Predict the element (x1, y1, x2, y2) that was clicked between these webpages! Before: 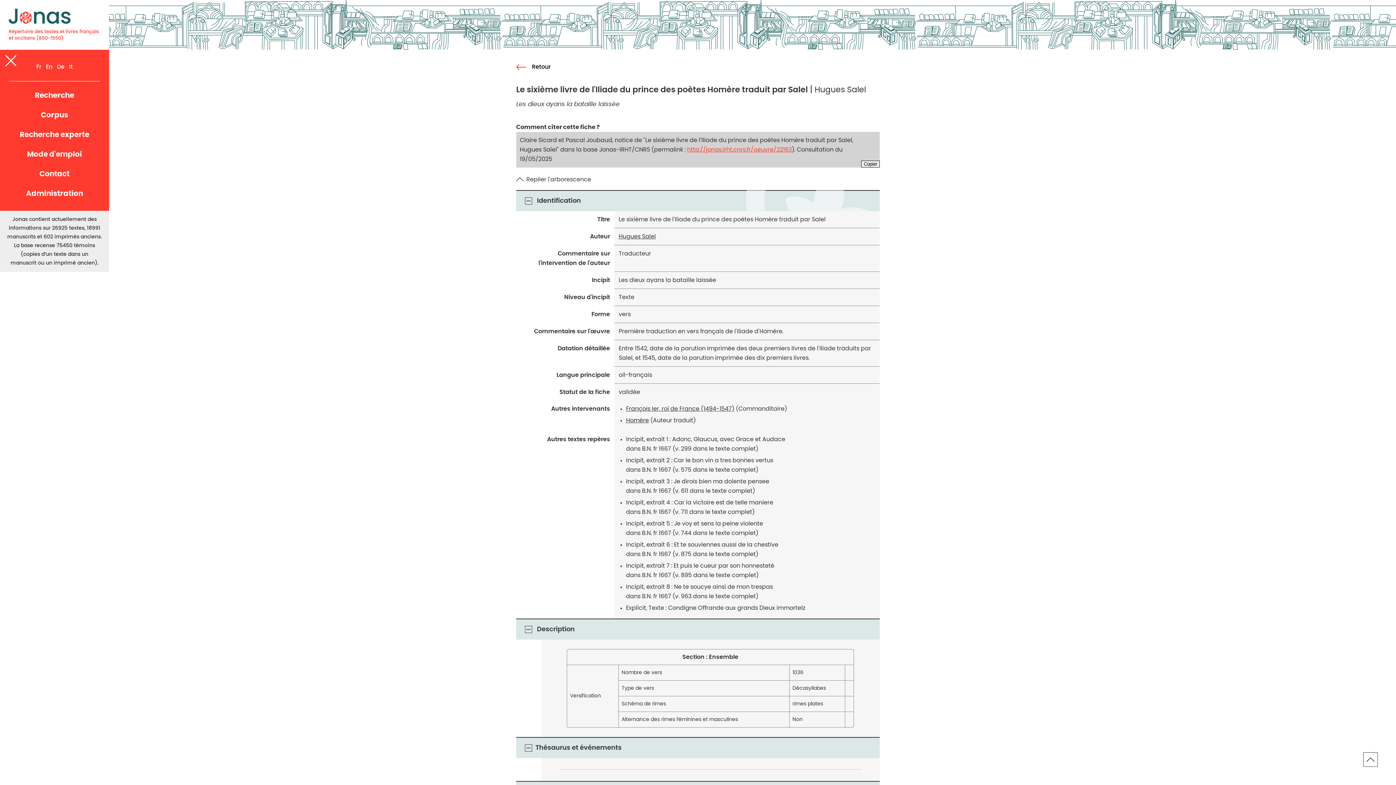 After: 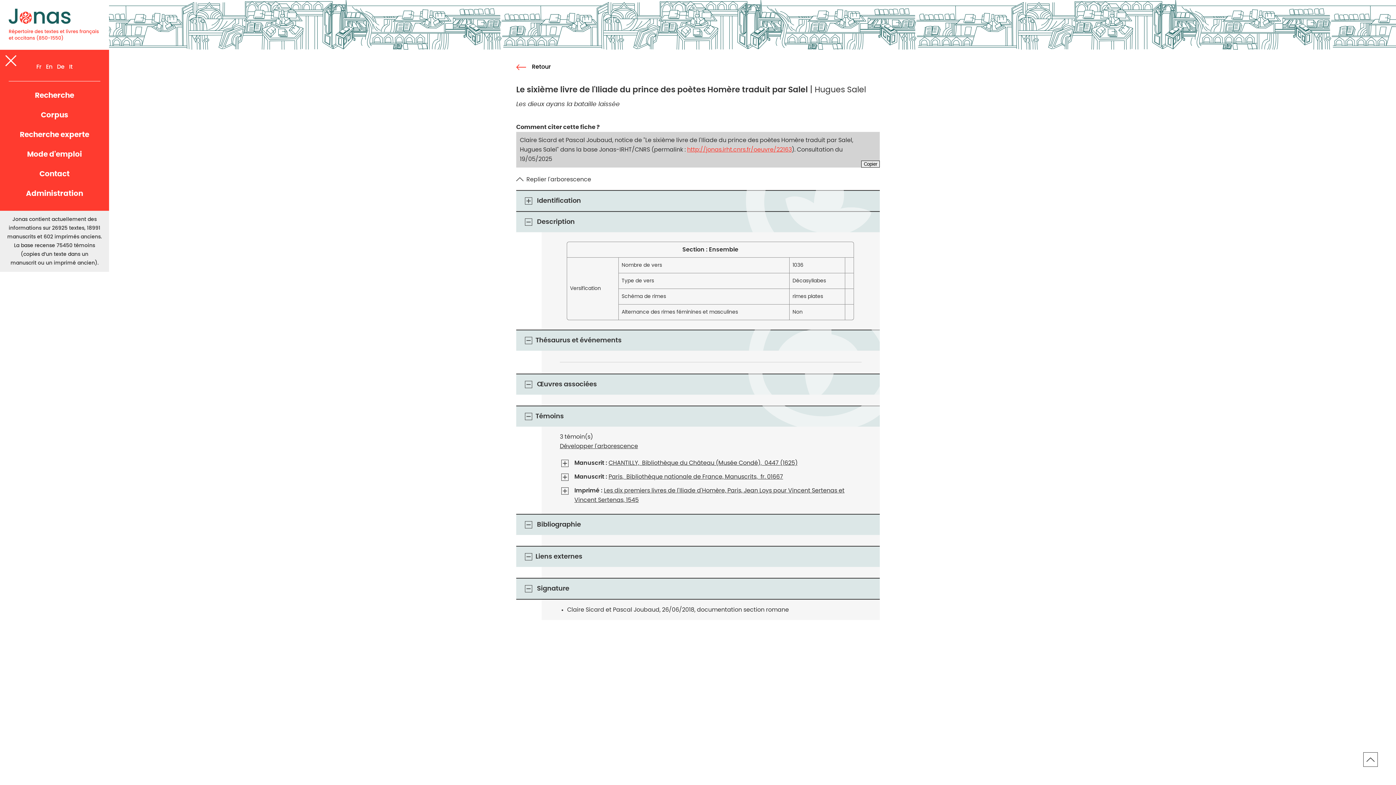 Action: bbox: (523, 196, 533, 206)